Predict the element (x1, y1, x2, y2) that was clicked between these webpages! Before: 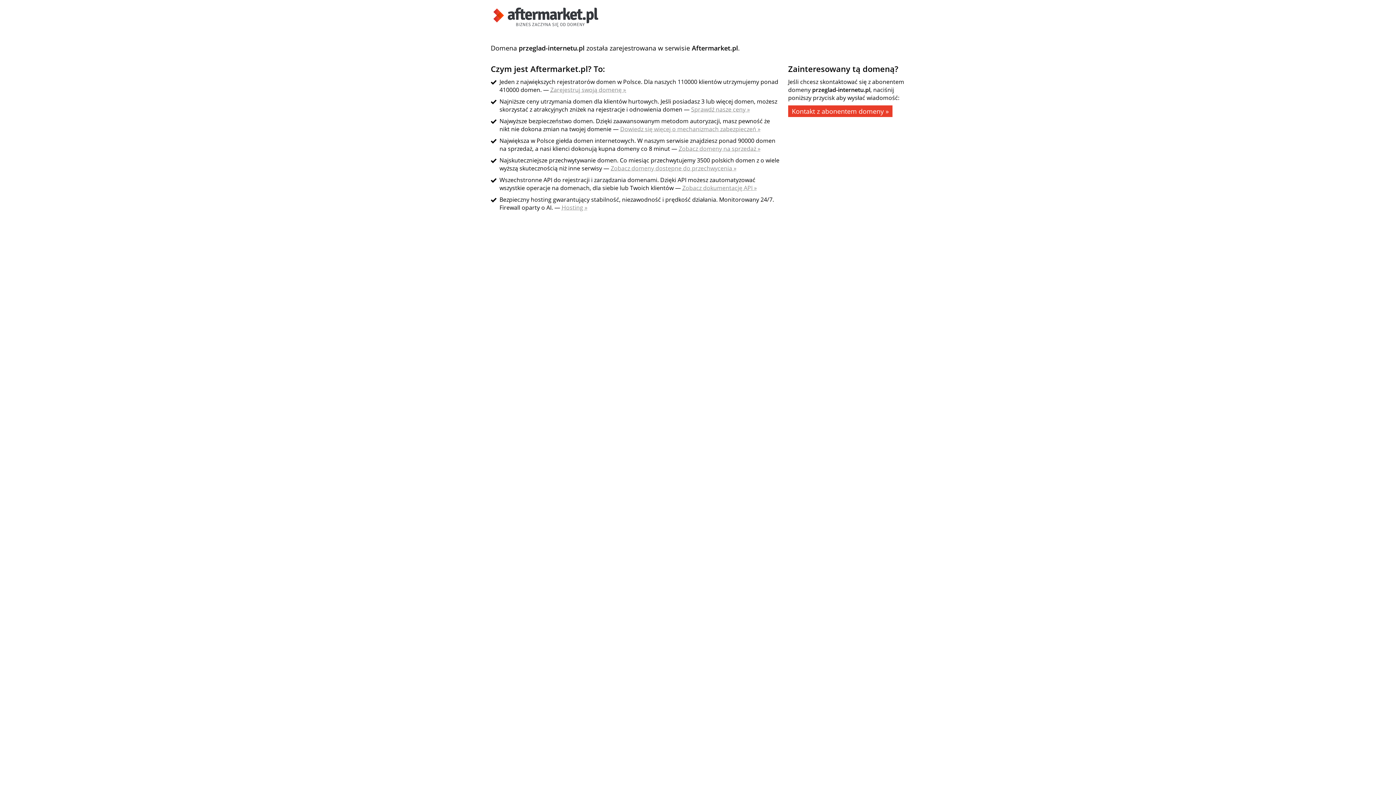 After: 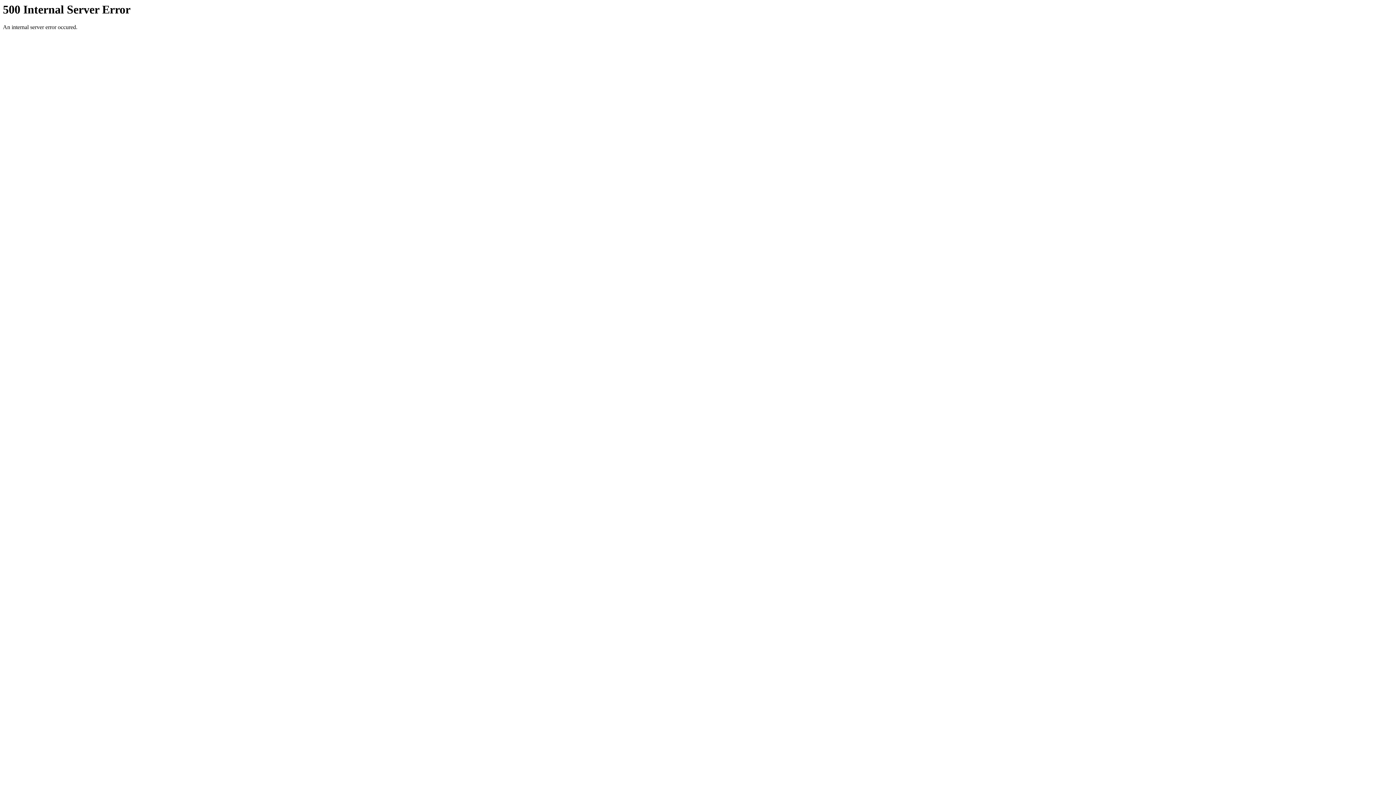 Action: bbox: (561, 203, 587, 211) label: Hosting »